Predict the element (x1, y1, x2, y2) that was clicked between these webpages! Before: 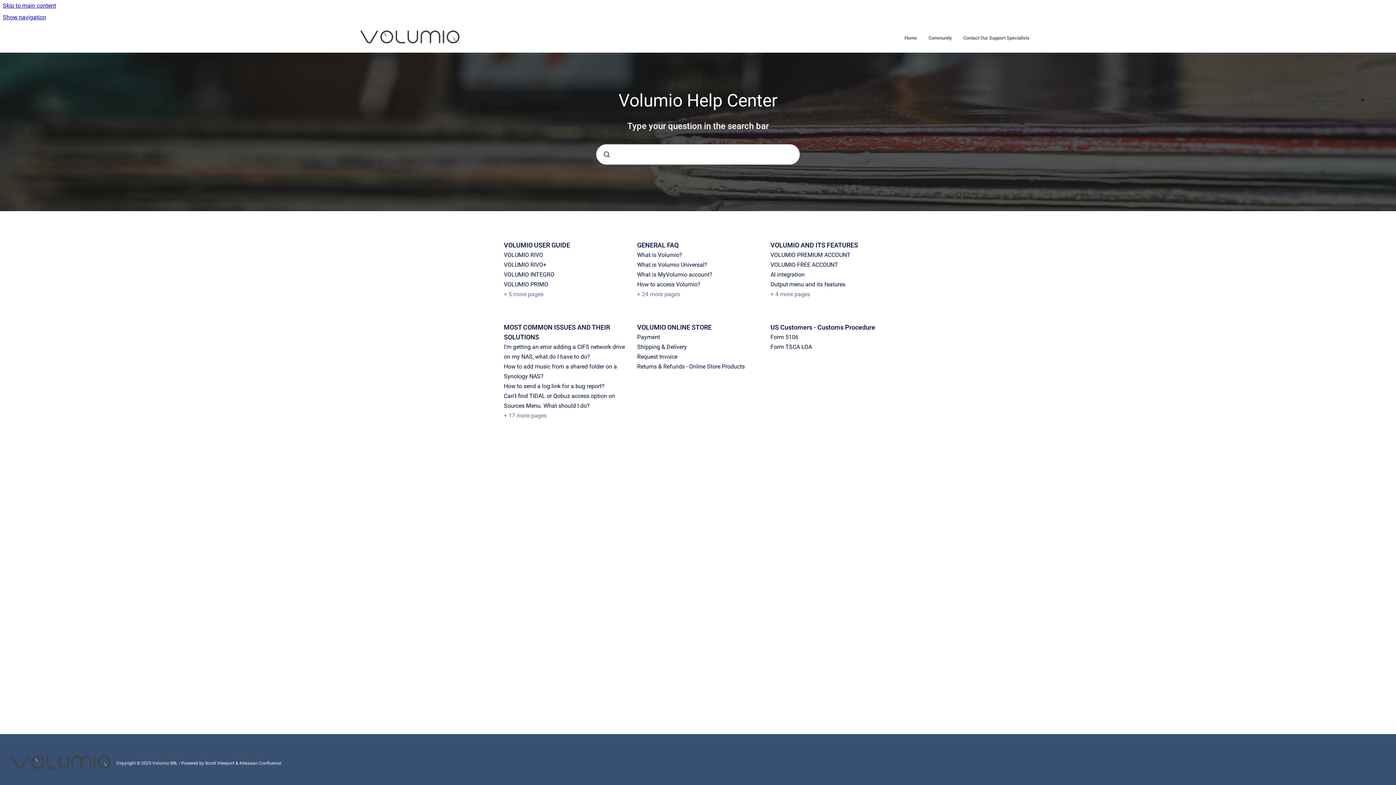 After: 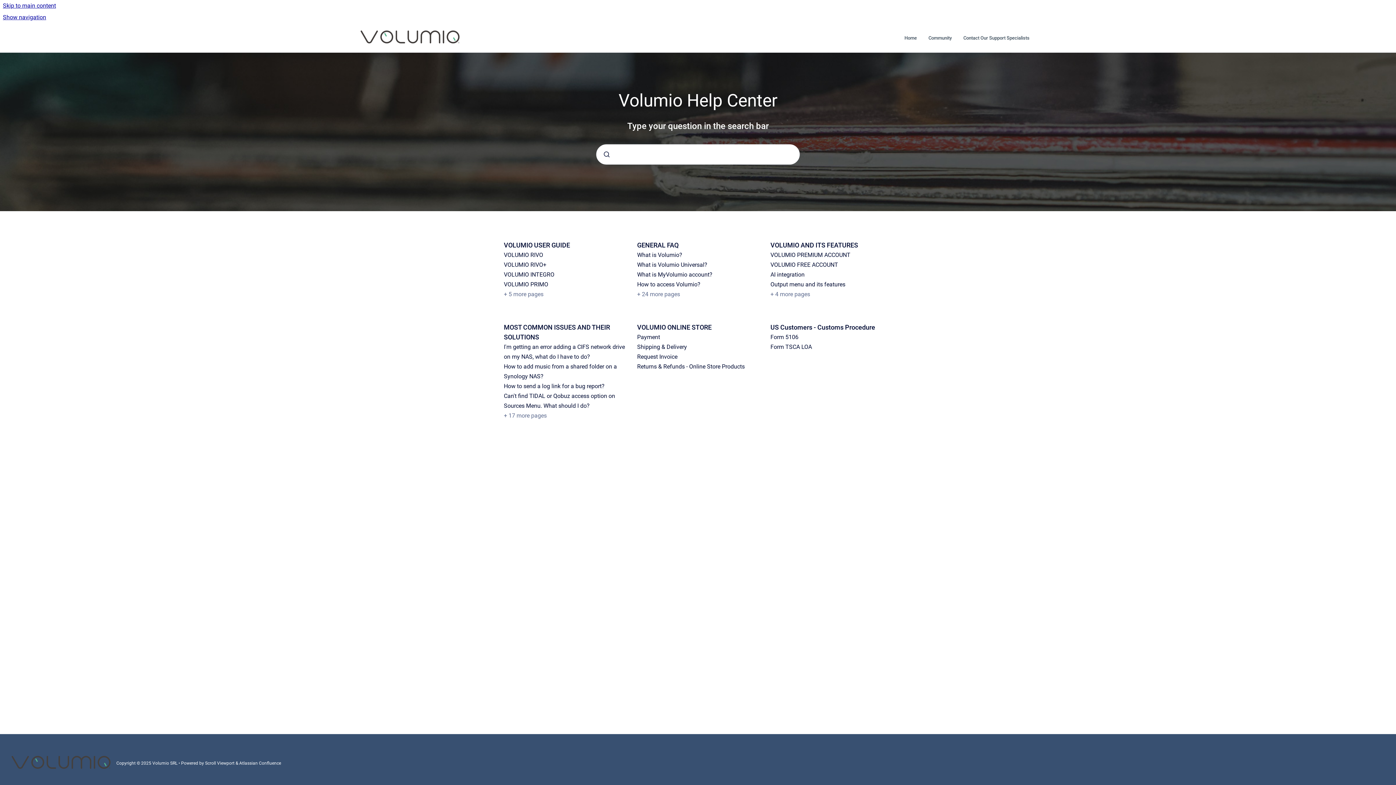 Action: bbox: (360, 30, 459, 45) label: Go to homepage